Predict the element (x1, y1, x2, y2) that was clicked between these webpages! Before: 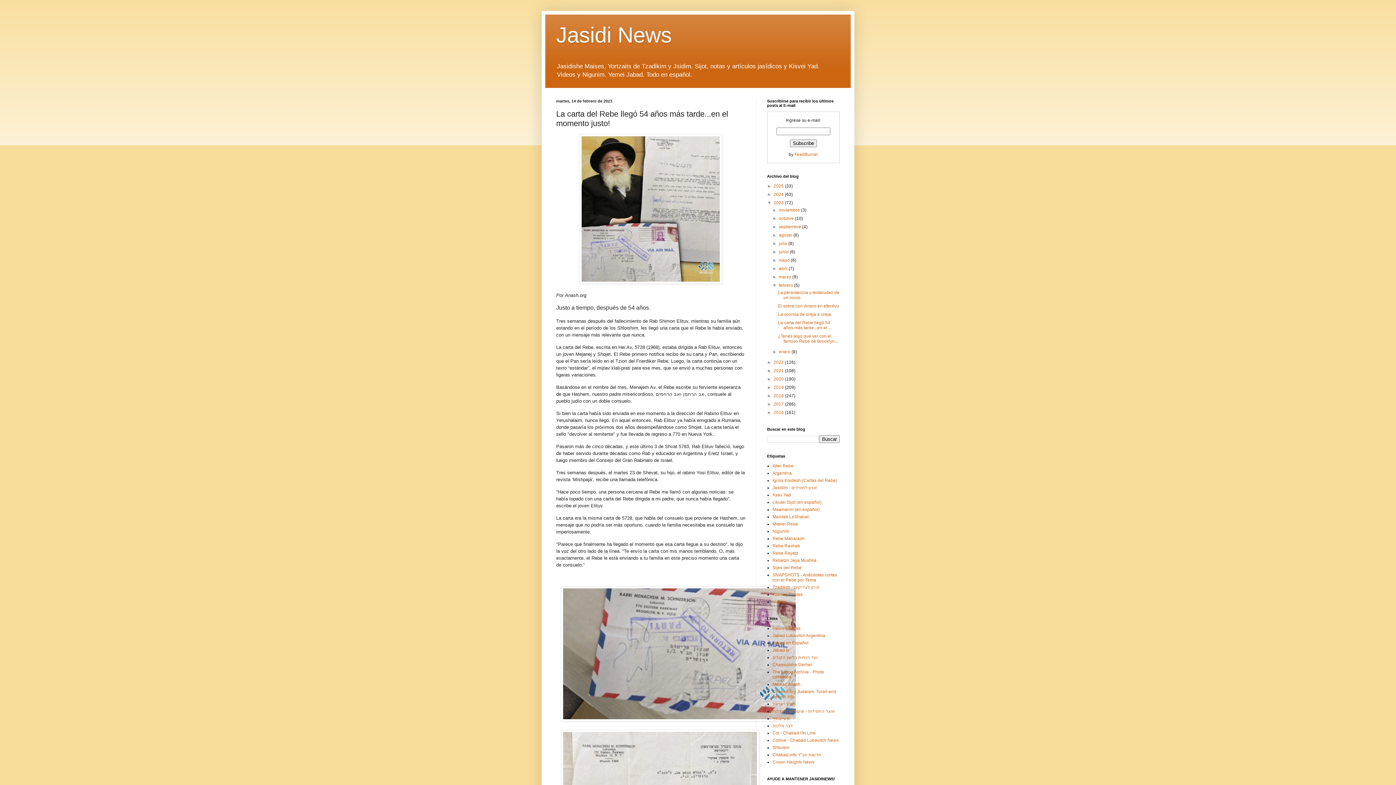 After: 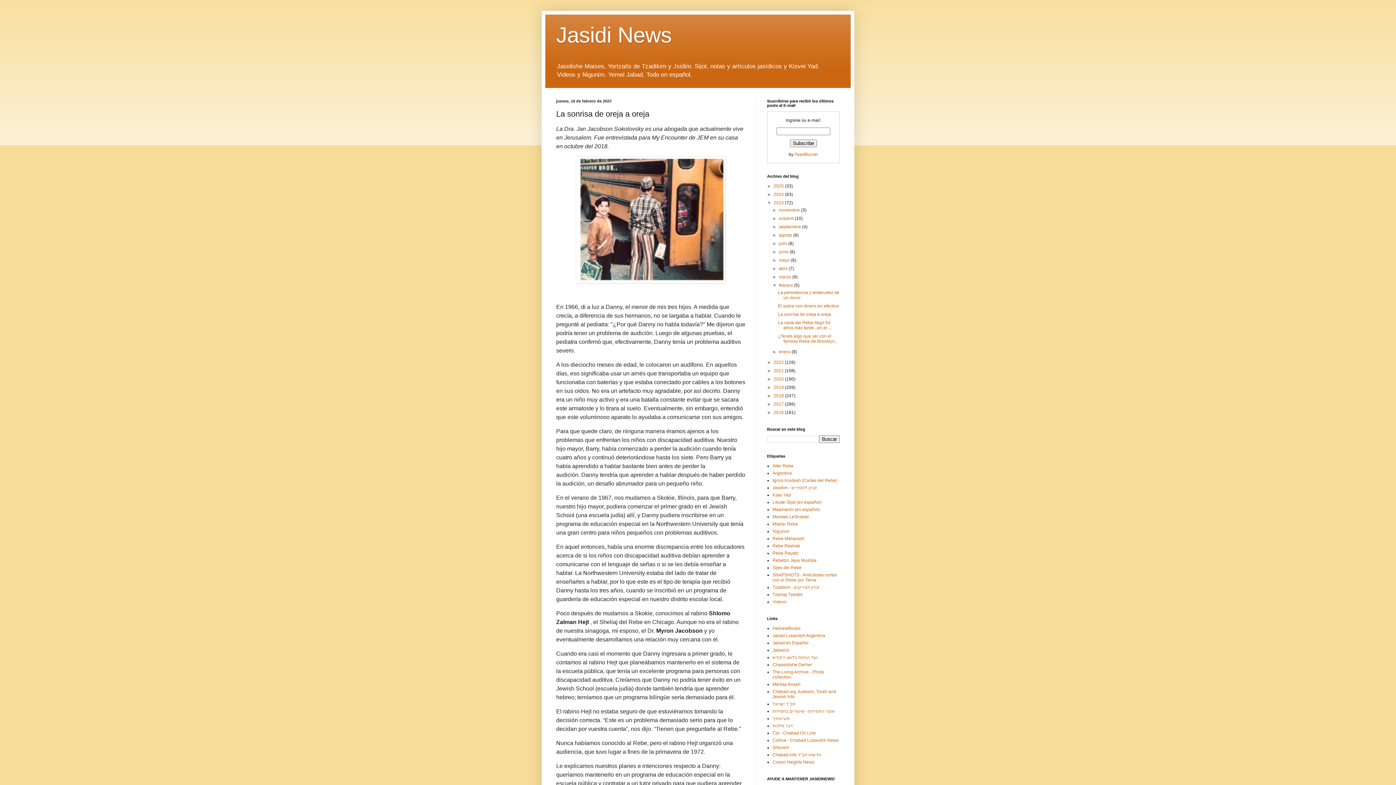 Action: label: La sonrisa de oreja a oreja bbox: (778, 312, 831, 317)